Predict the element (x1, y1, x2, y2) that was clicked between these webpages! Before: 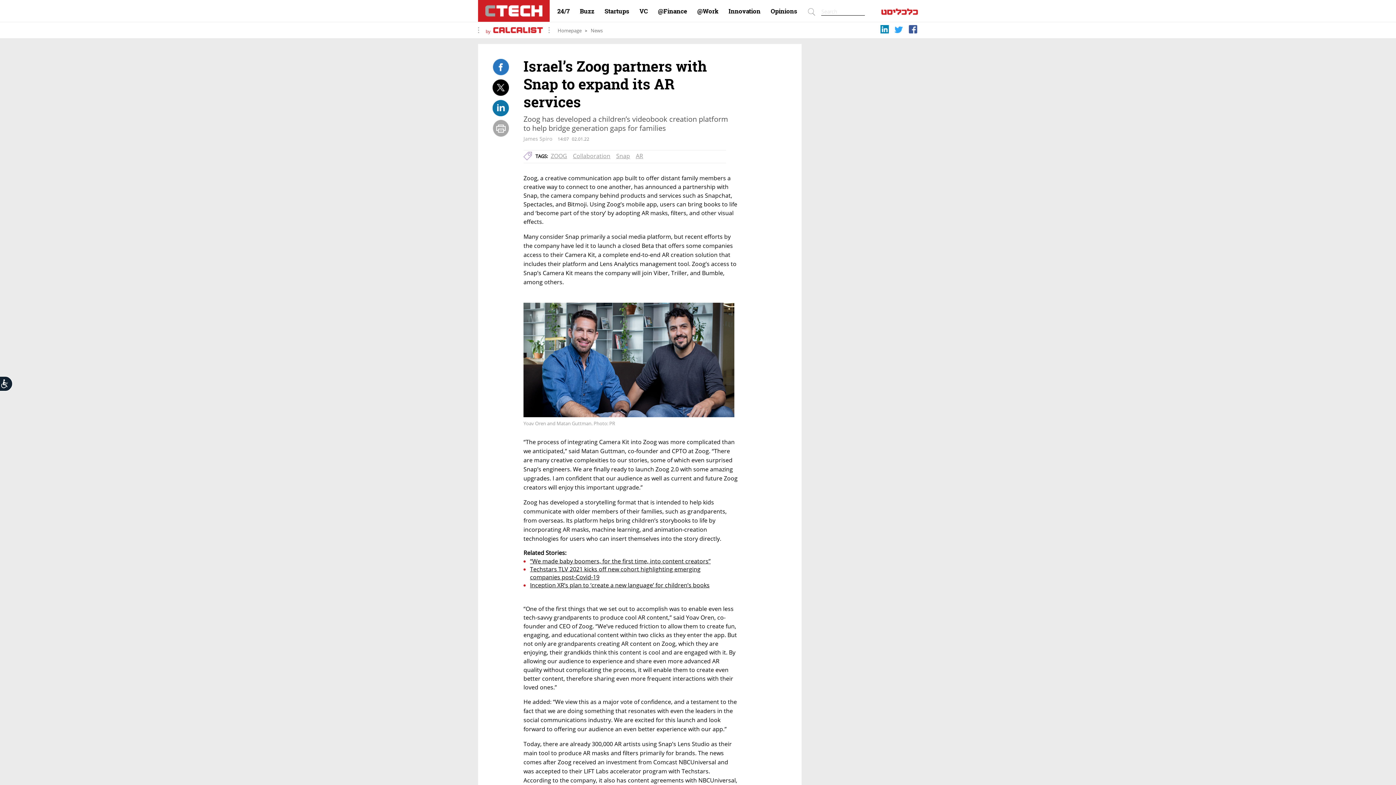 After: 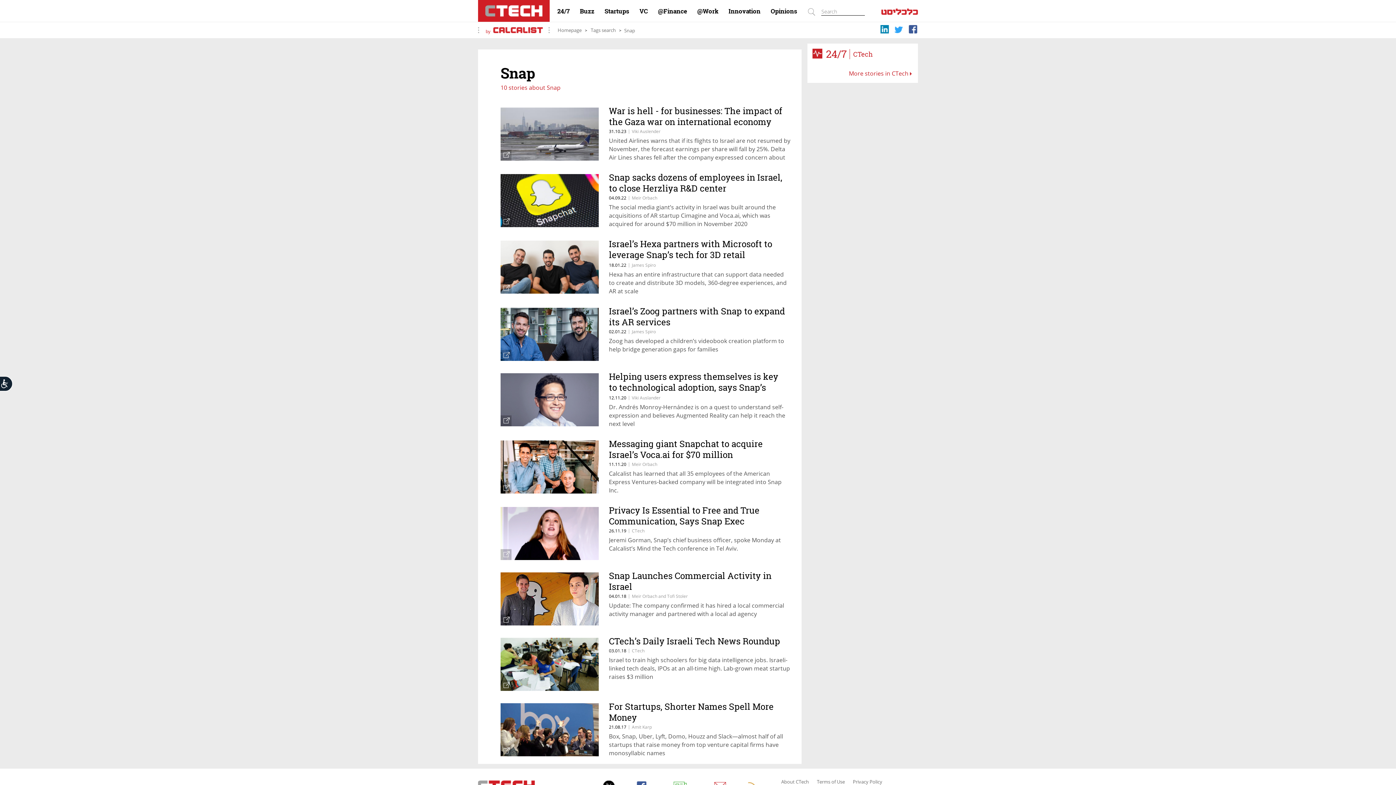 Action: label: Snap bbox: (616, 152, 630, 160)